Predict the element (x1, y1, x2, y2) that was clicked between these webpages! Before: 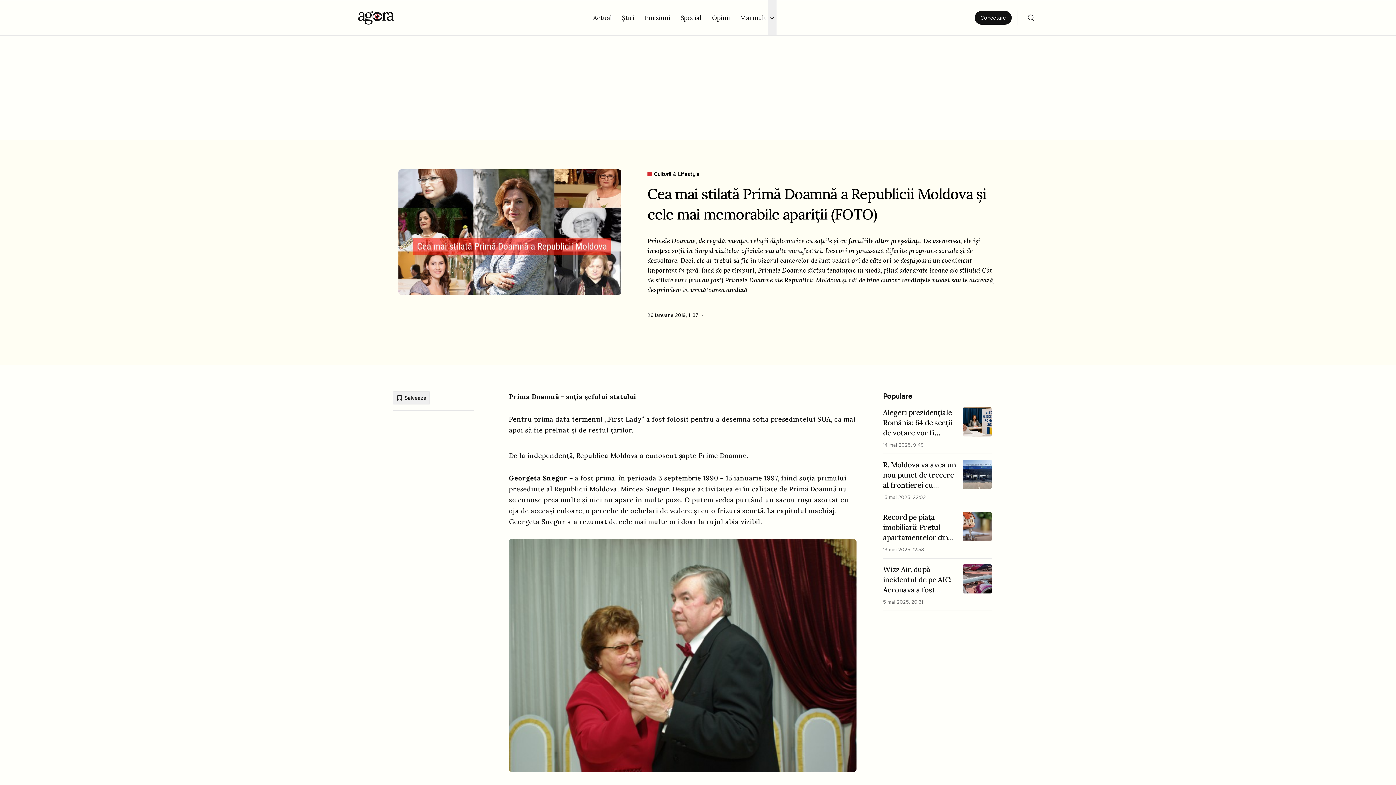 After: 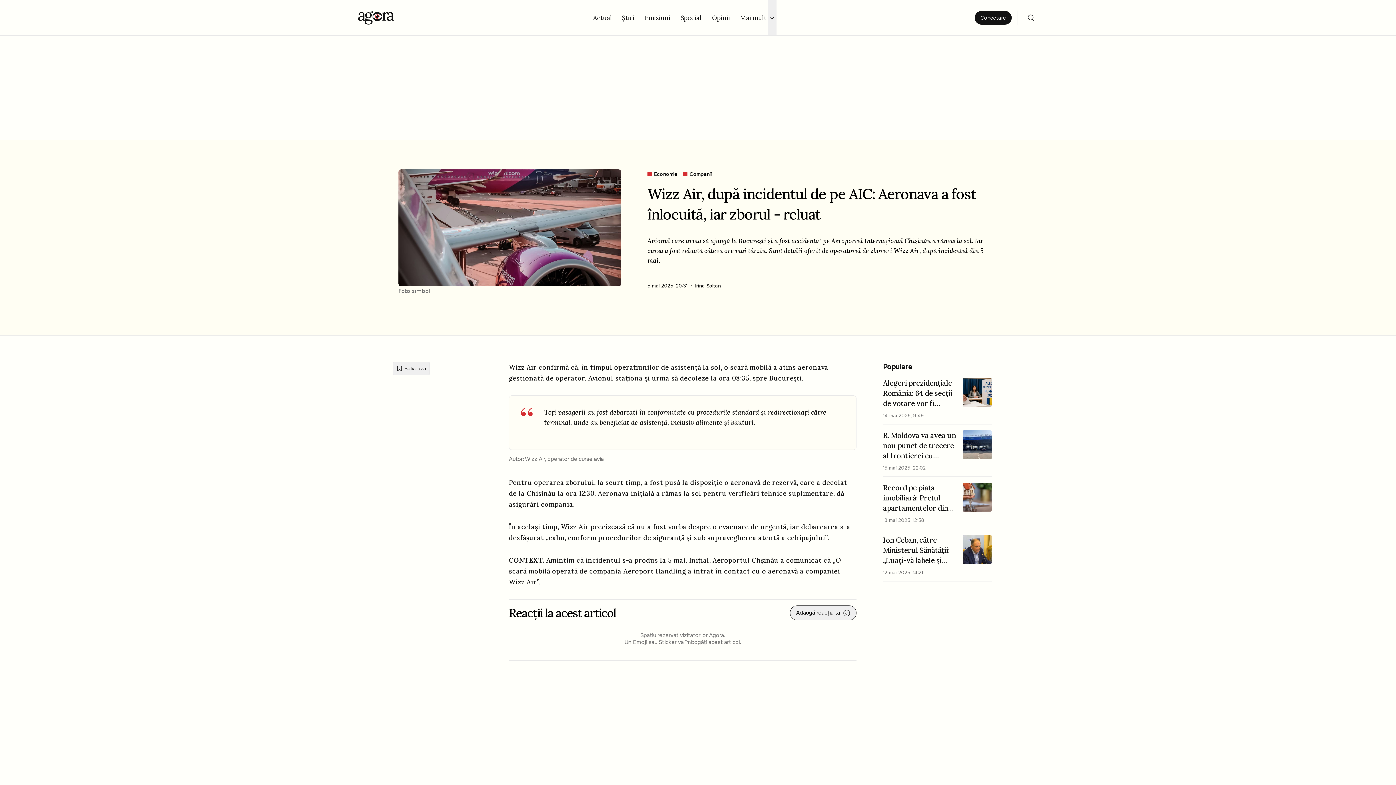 Action: label: Wizz Air, după incidentul de pe AIC: Aeronava a fost înlocuită, iar zborul - reluat bbox: (883, 564, 992, 599)